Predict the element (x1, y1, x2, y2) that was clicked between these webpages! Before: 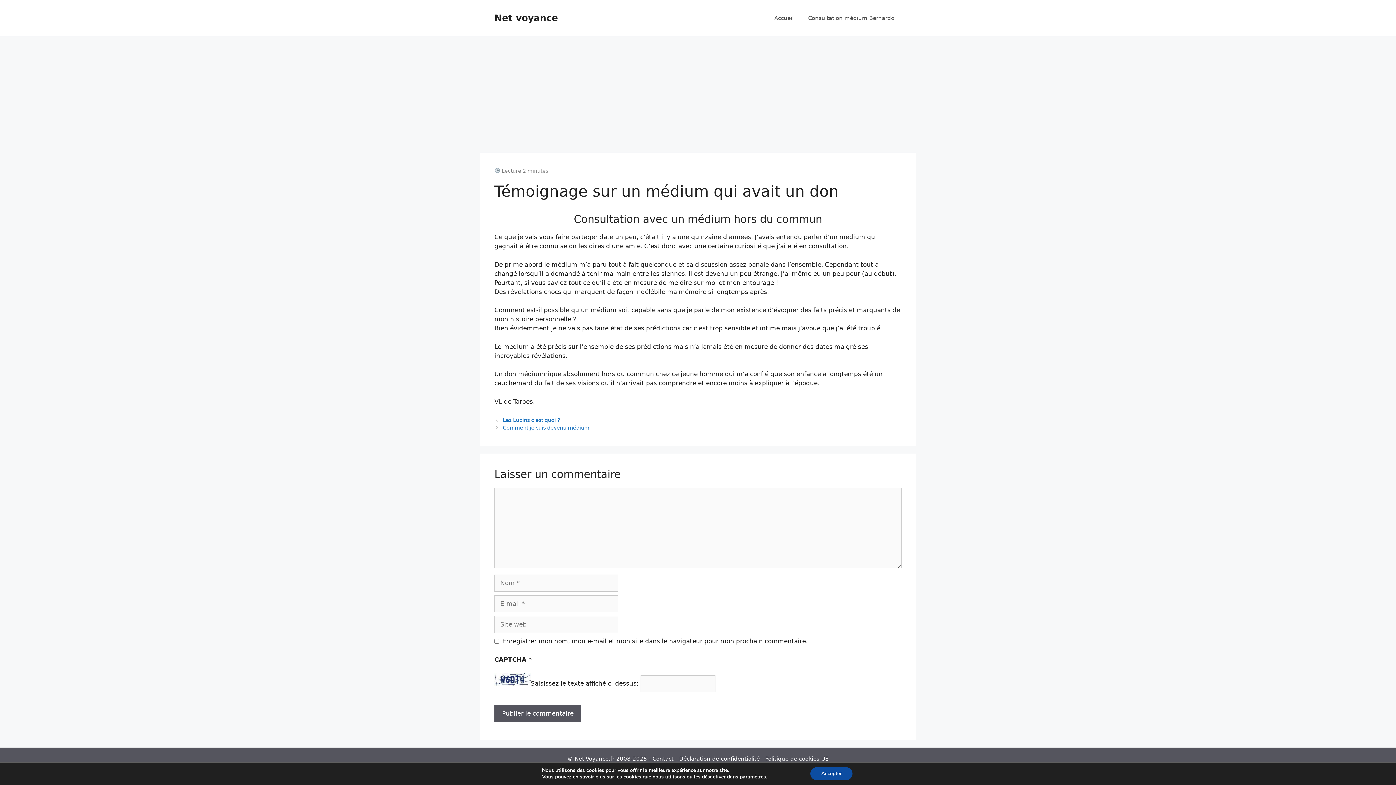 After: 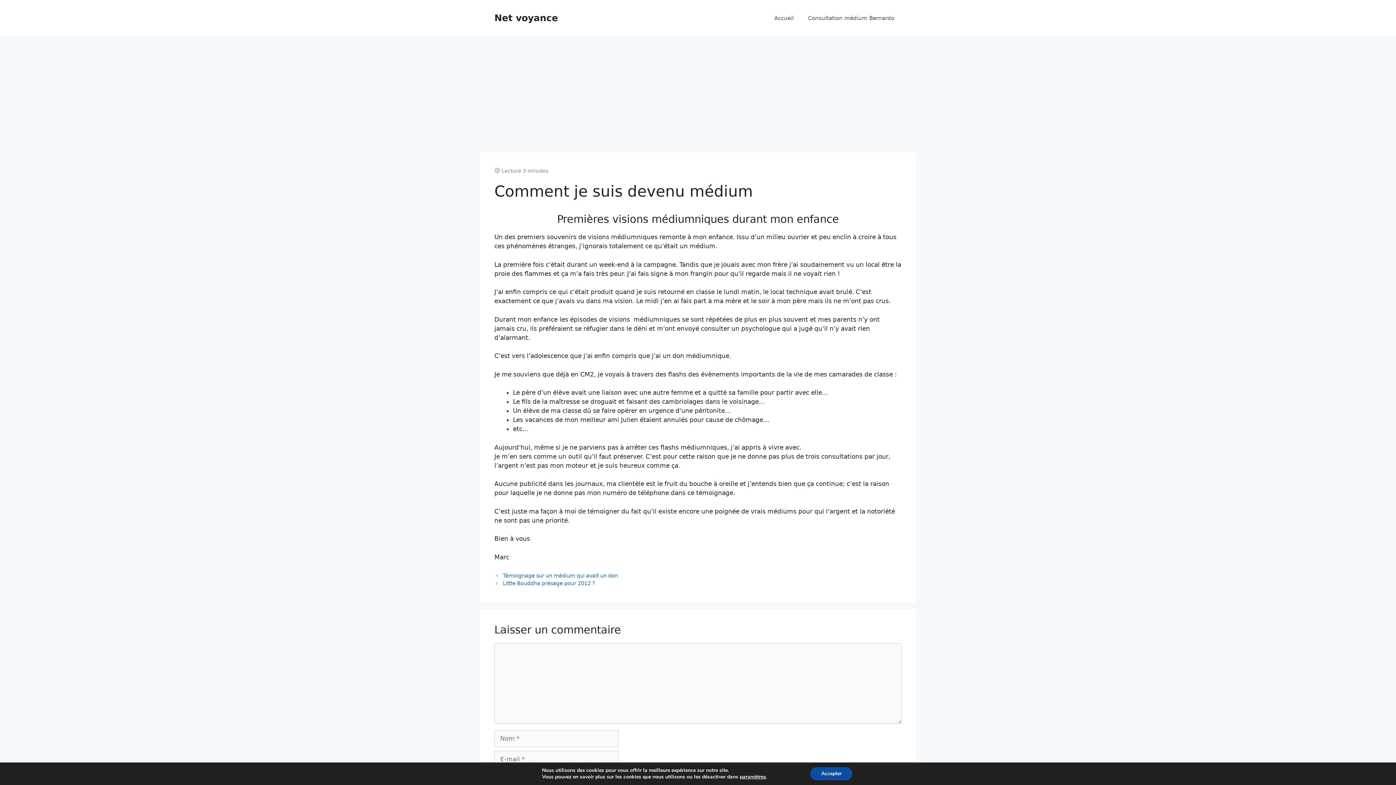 Action: label: Comment je suis devenu médium bbox: (502, 425, 589, 431)